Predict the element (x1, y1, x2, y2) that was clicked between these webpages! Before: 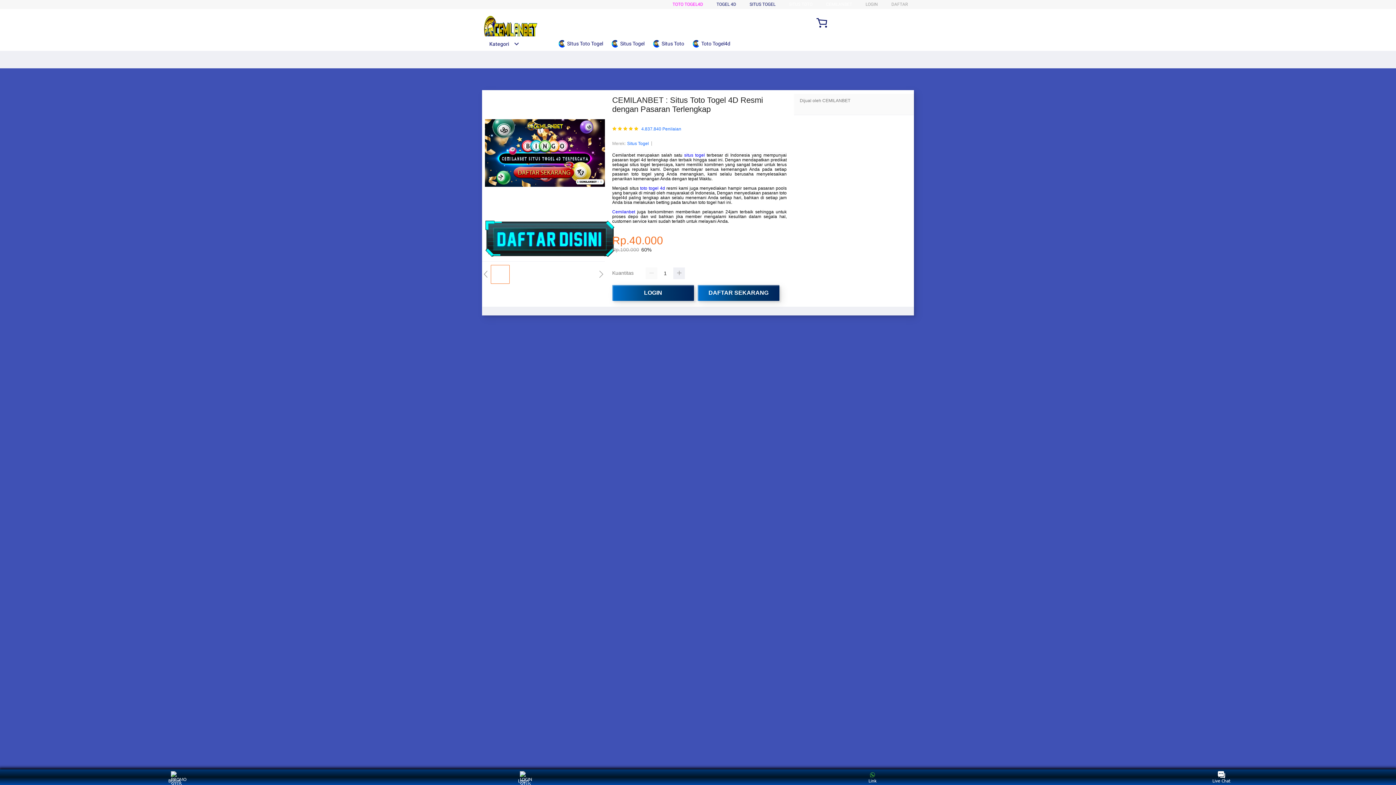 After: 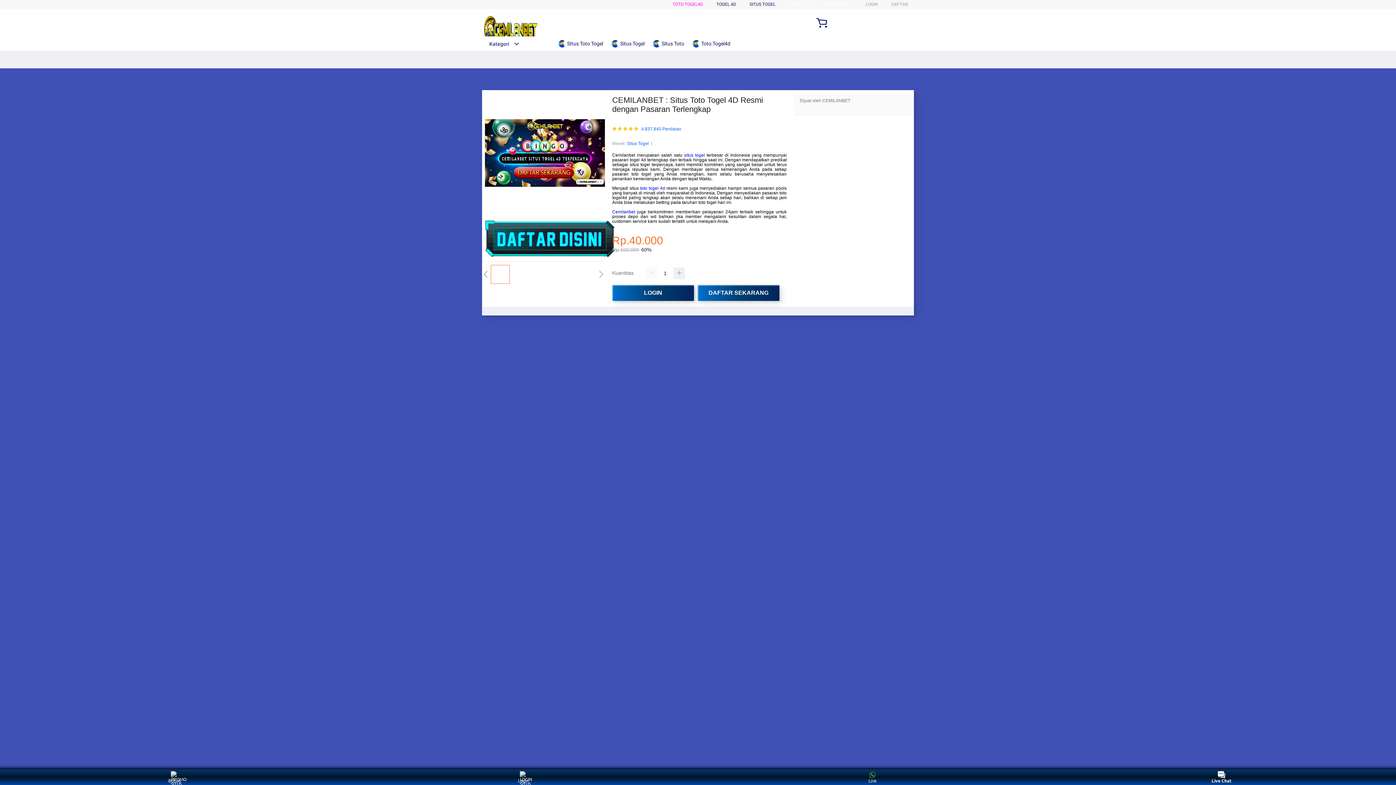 Action: bbox: (1208, 771, 1235, 783) label: Live Chat